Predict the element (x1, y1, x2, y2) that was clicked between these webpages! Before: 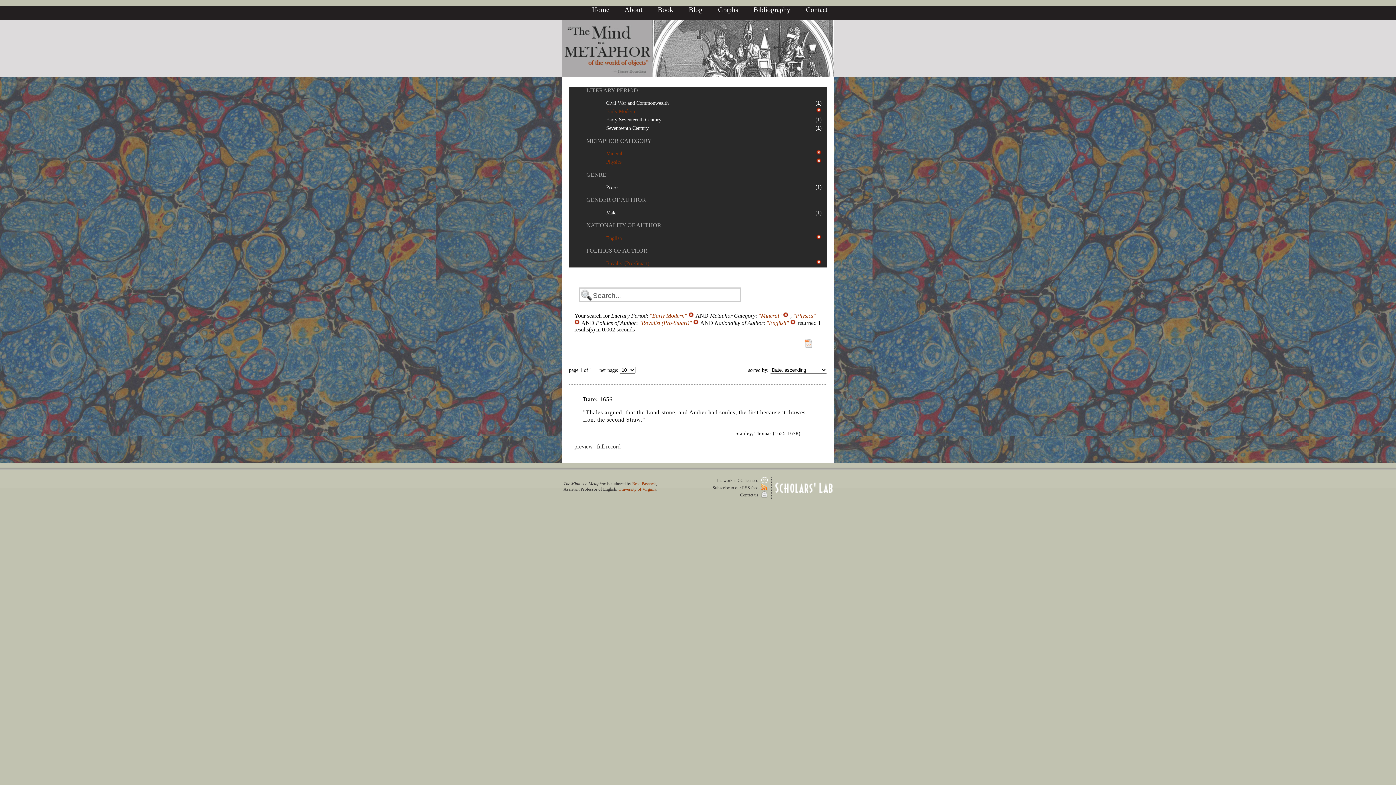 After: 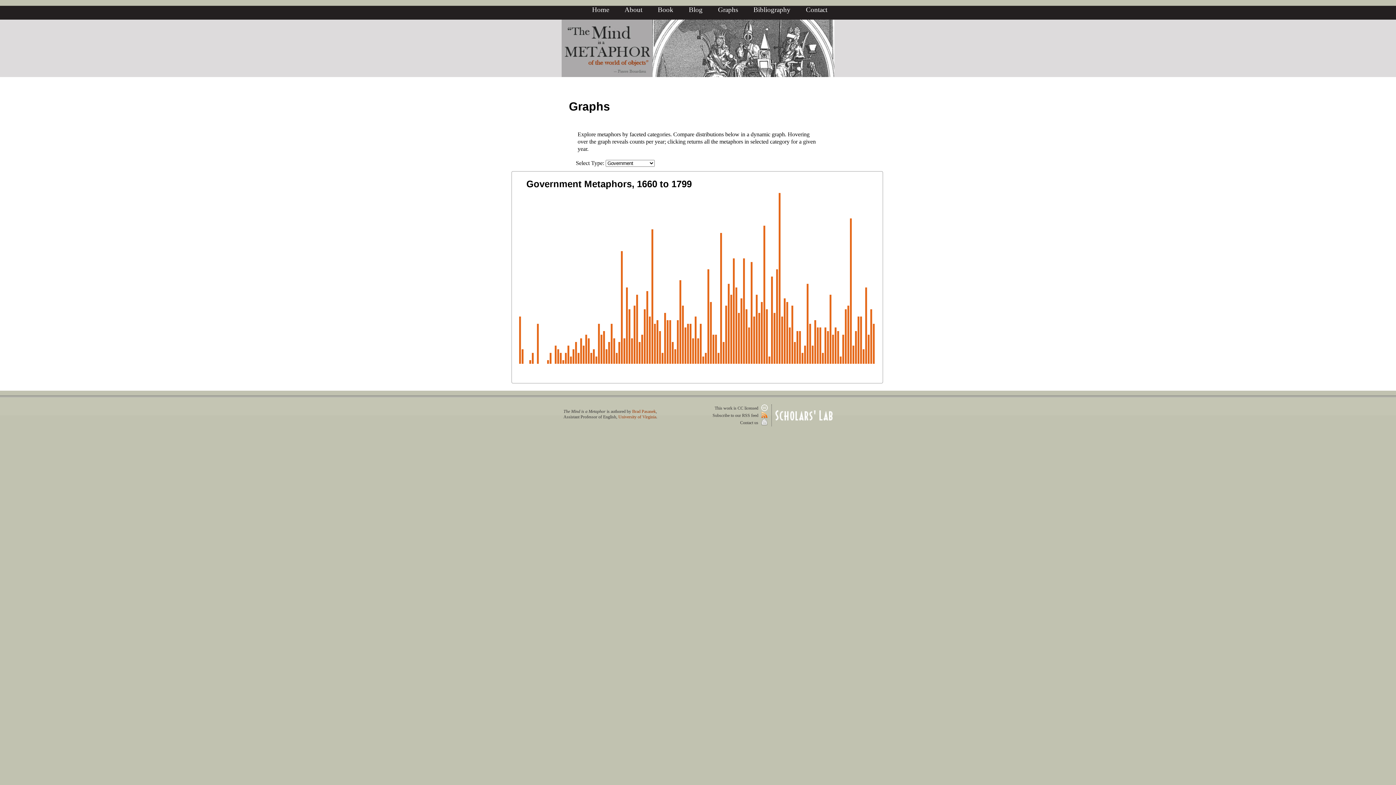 Action: label: Graphs bbox: (718, 5, 738, 13)